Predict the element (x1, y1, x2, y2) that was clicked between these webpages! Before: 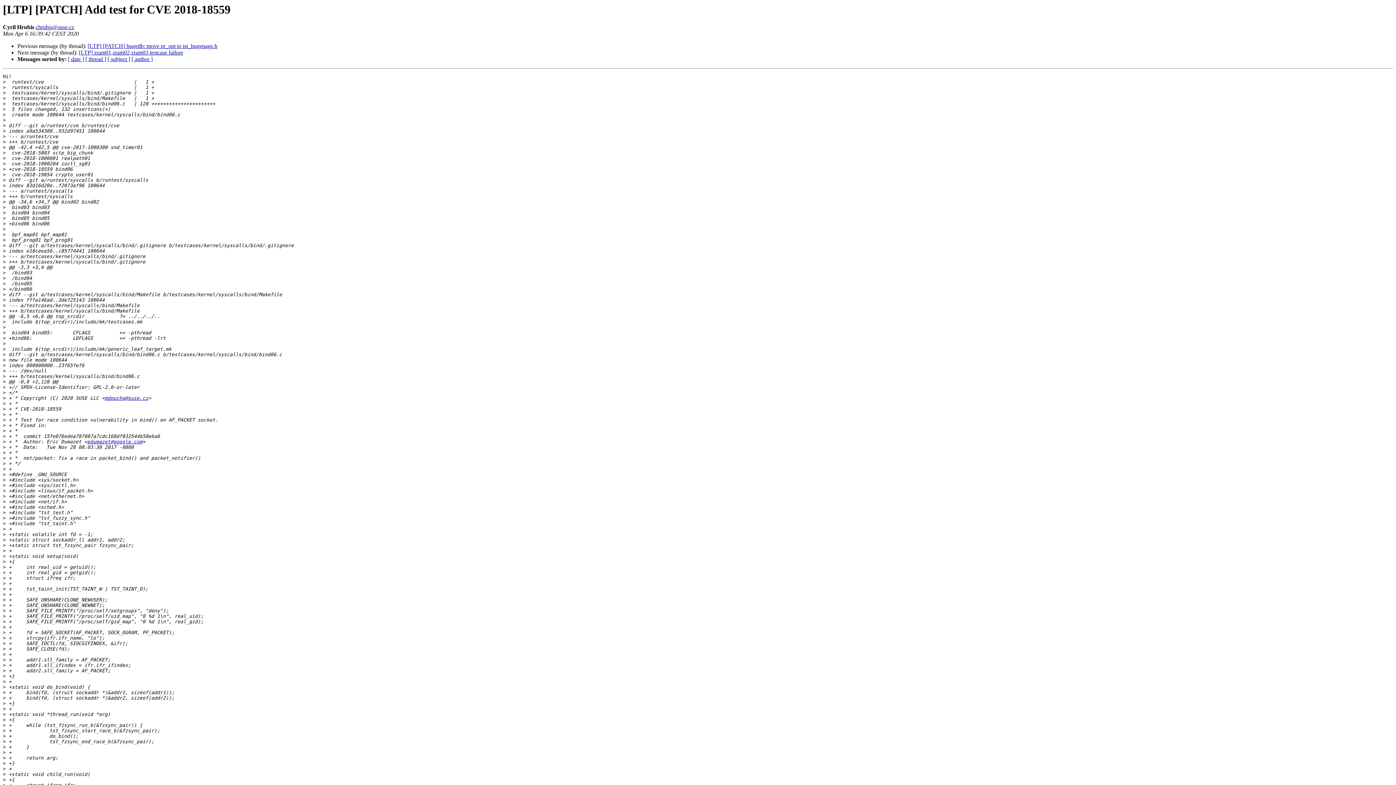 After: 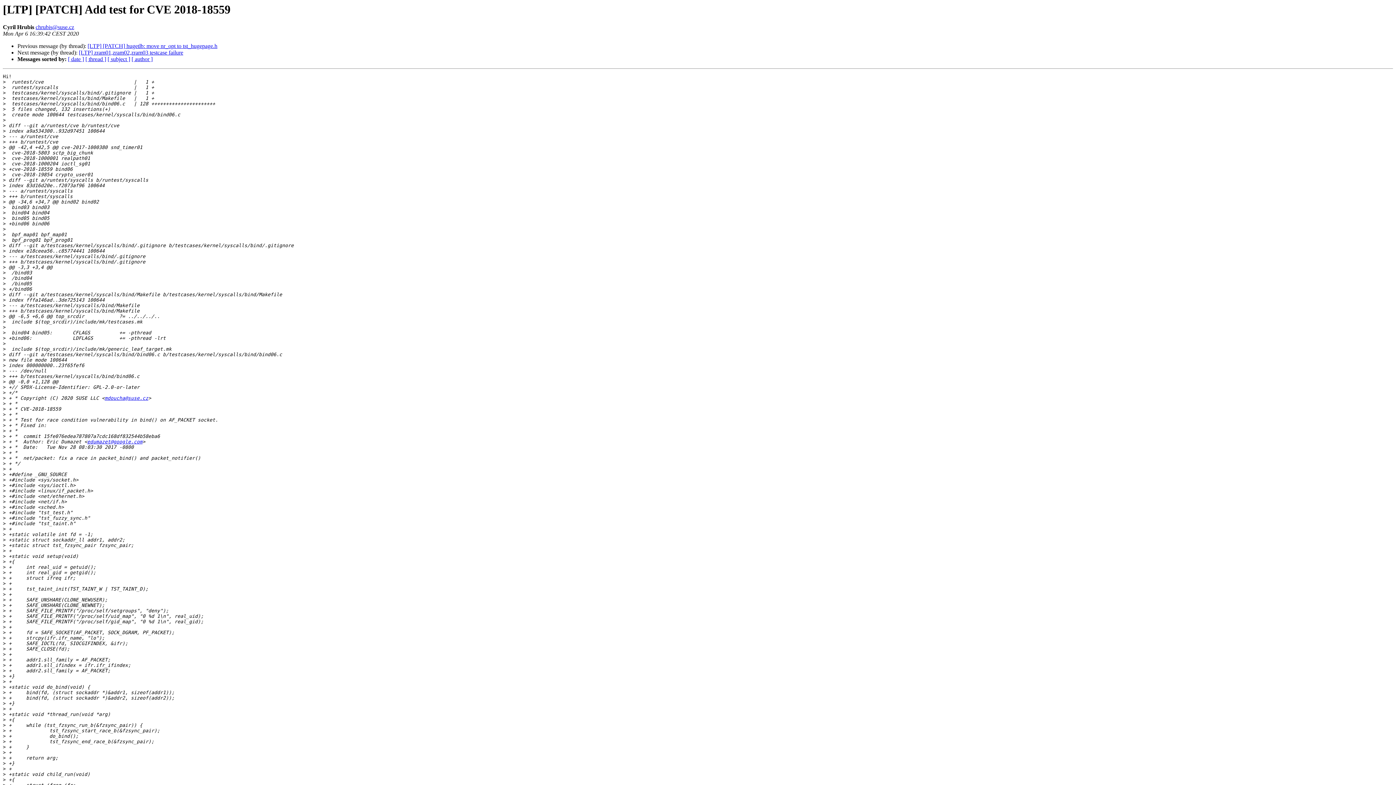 Action: bbox: (35, 24, 74, 30) label: chrubis@suse.cz